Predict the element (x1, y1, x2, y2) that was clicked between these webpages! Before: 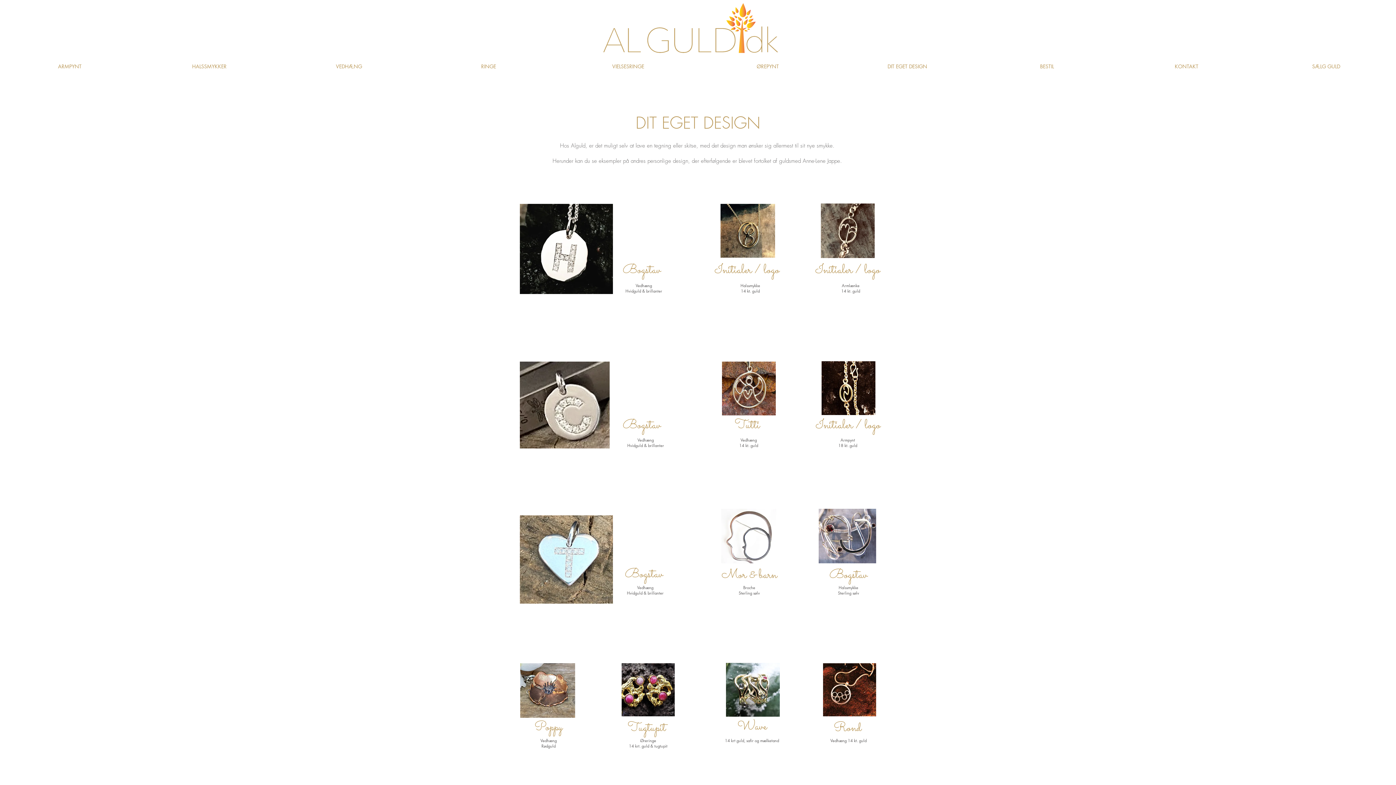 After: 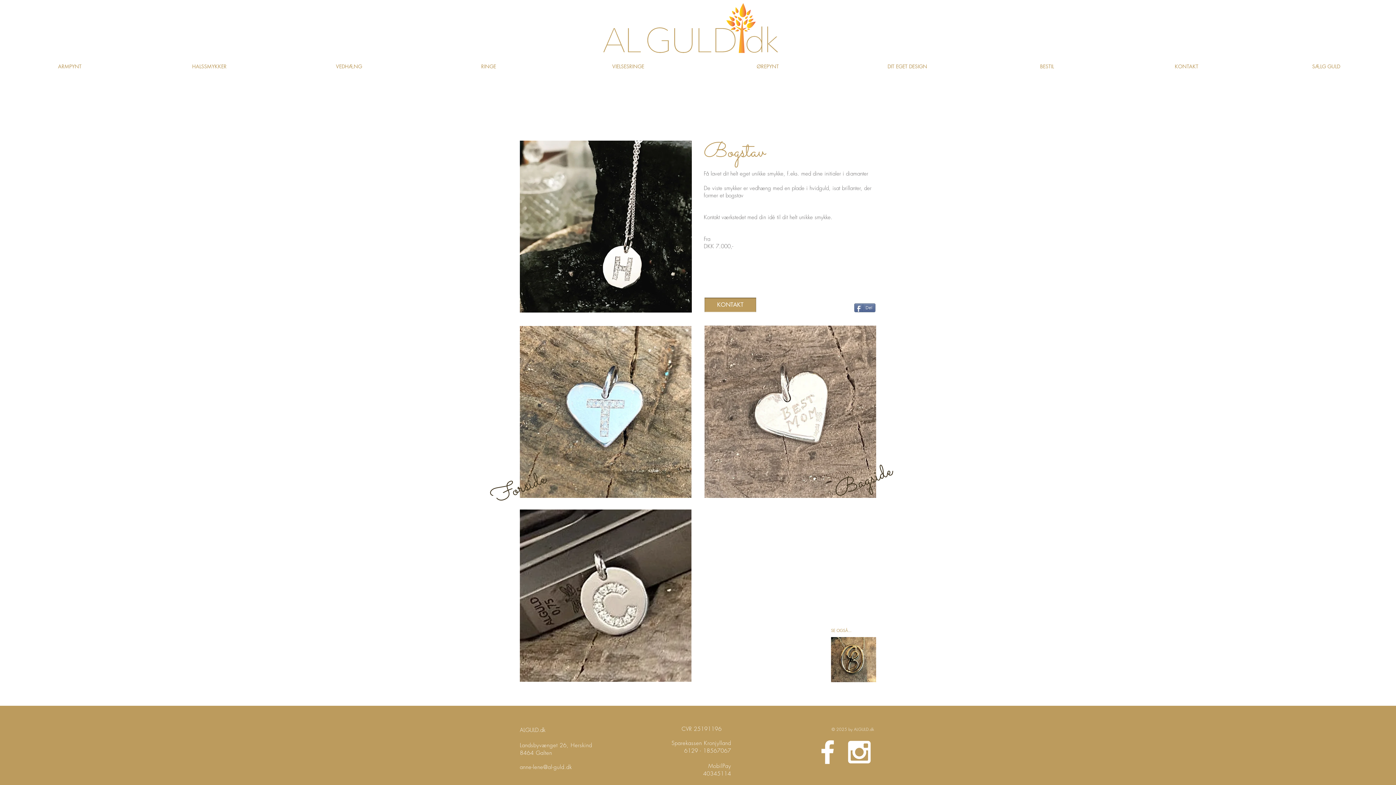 Action: bbox: (520, 204, 613, 294)